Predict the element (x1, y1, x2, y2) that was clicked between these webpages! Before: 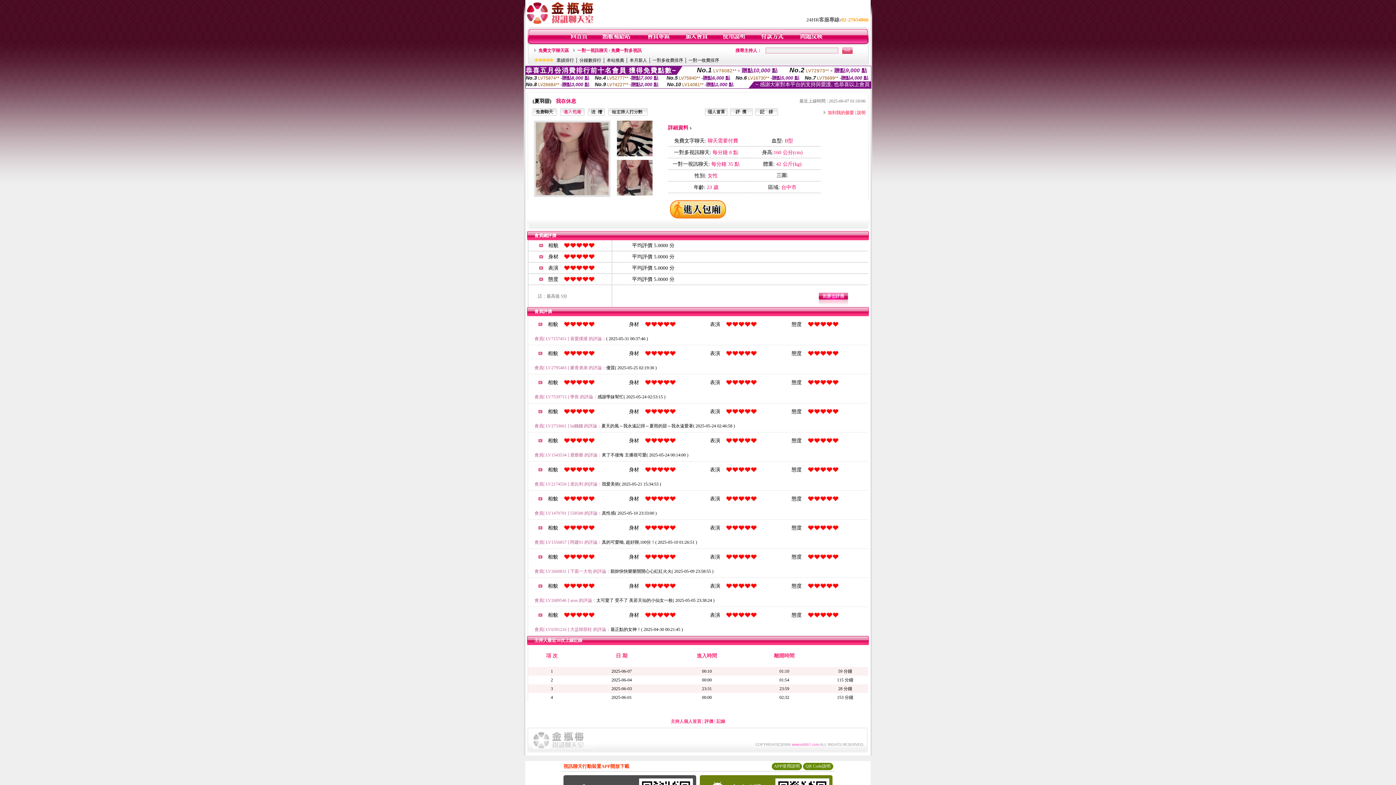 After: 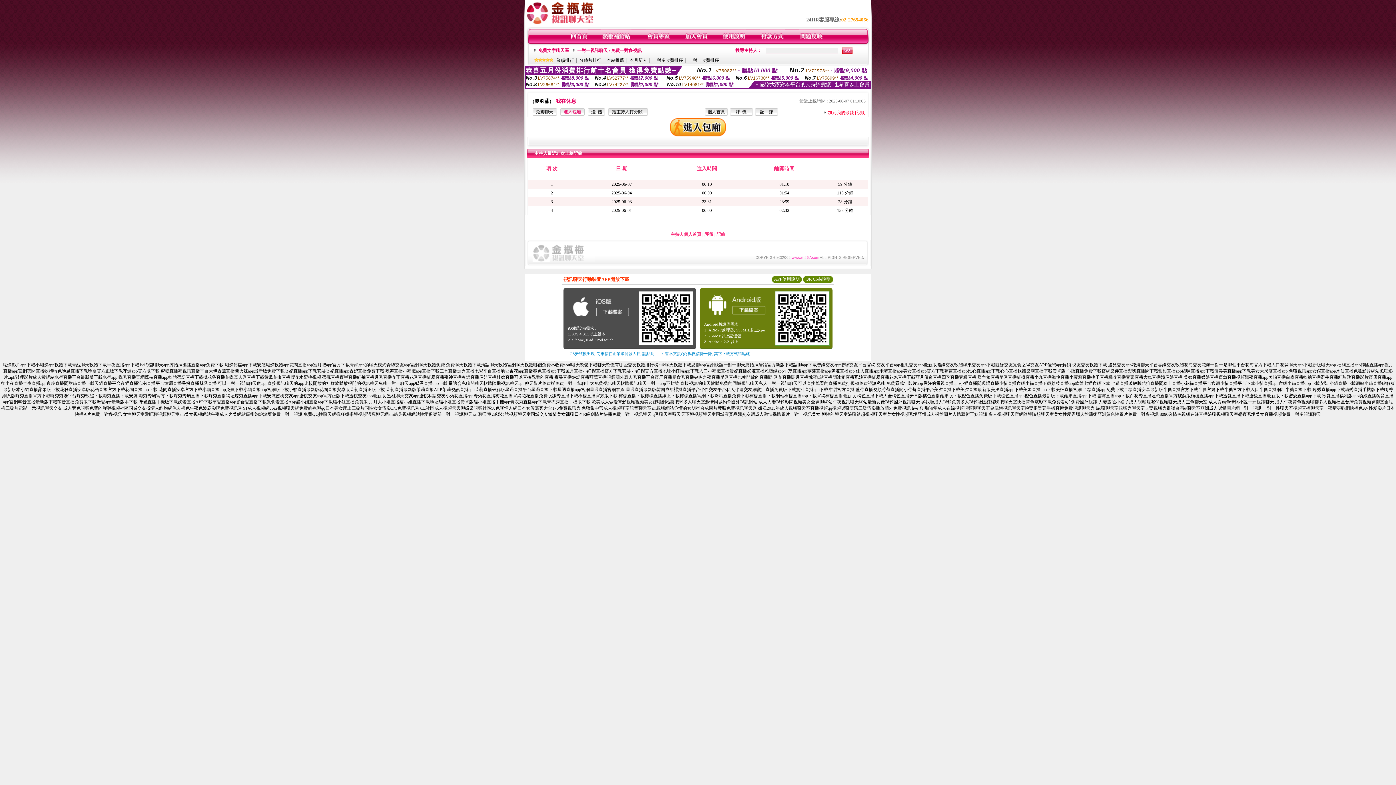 Action: bbox: (755, 111, 778, 116)